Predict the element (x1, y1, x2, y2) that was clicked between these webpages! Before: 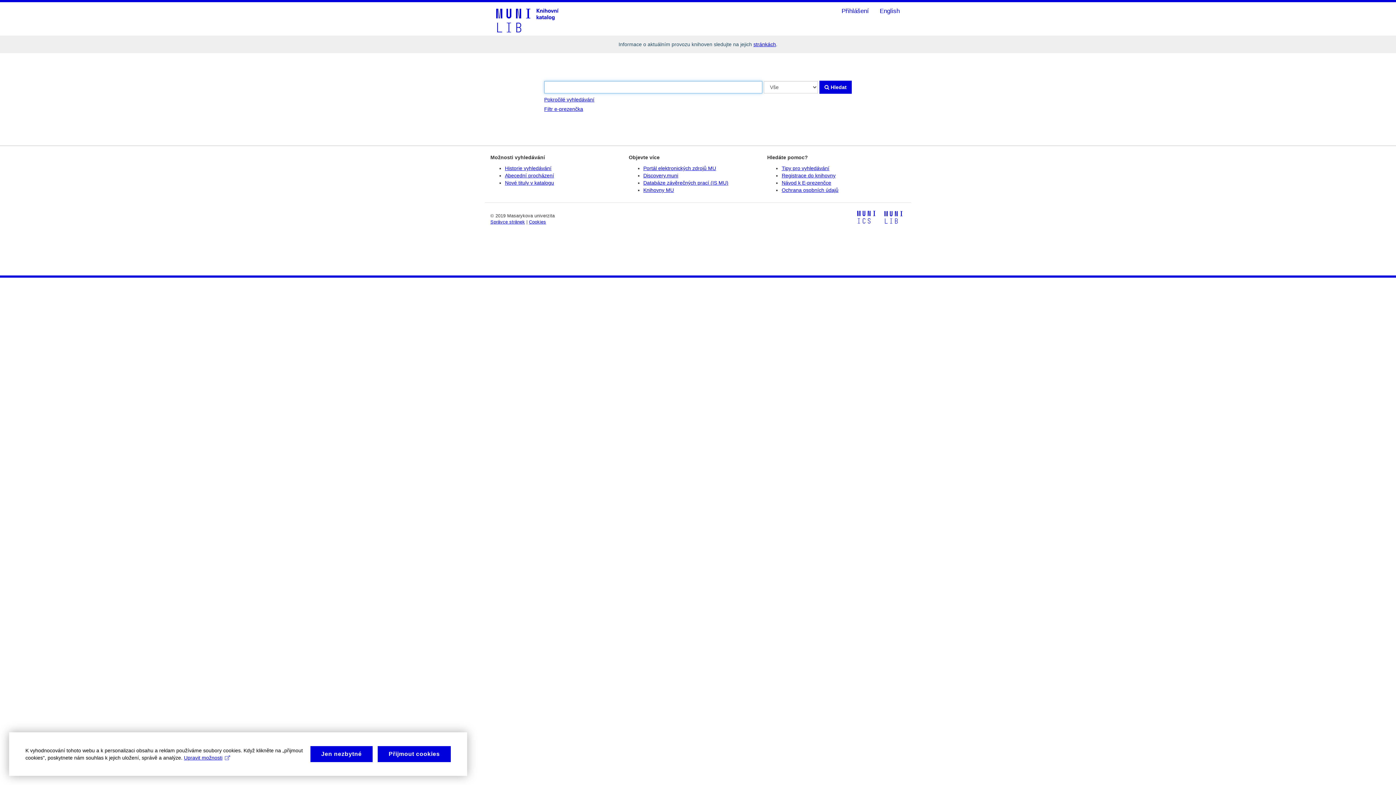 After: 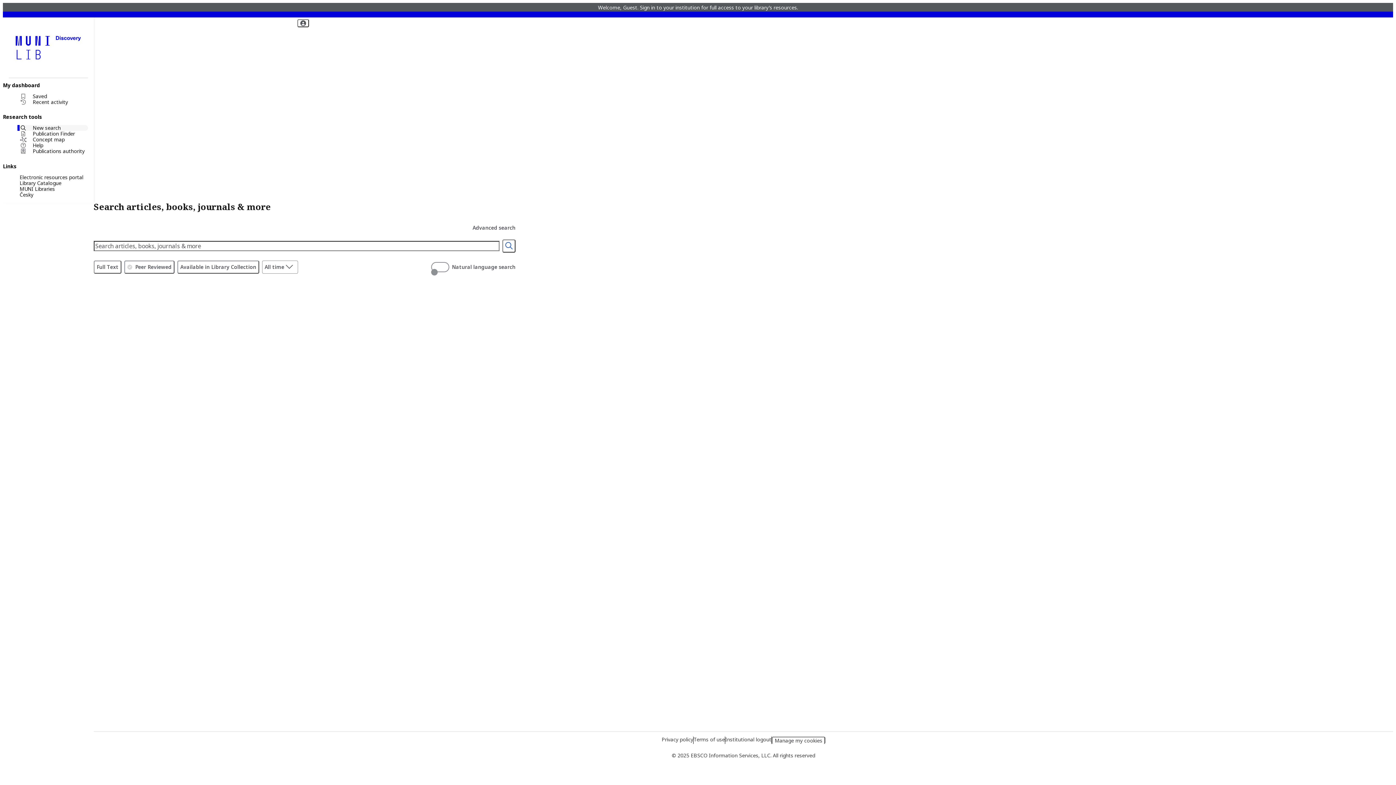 Action: label: Discovery.muni bbox: (643, 172, 678, 178)